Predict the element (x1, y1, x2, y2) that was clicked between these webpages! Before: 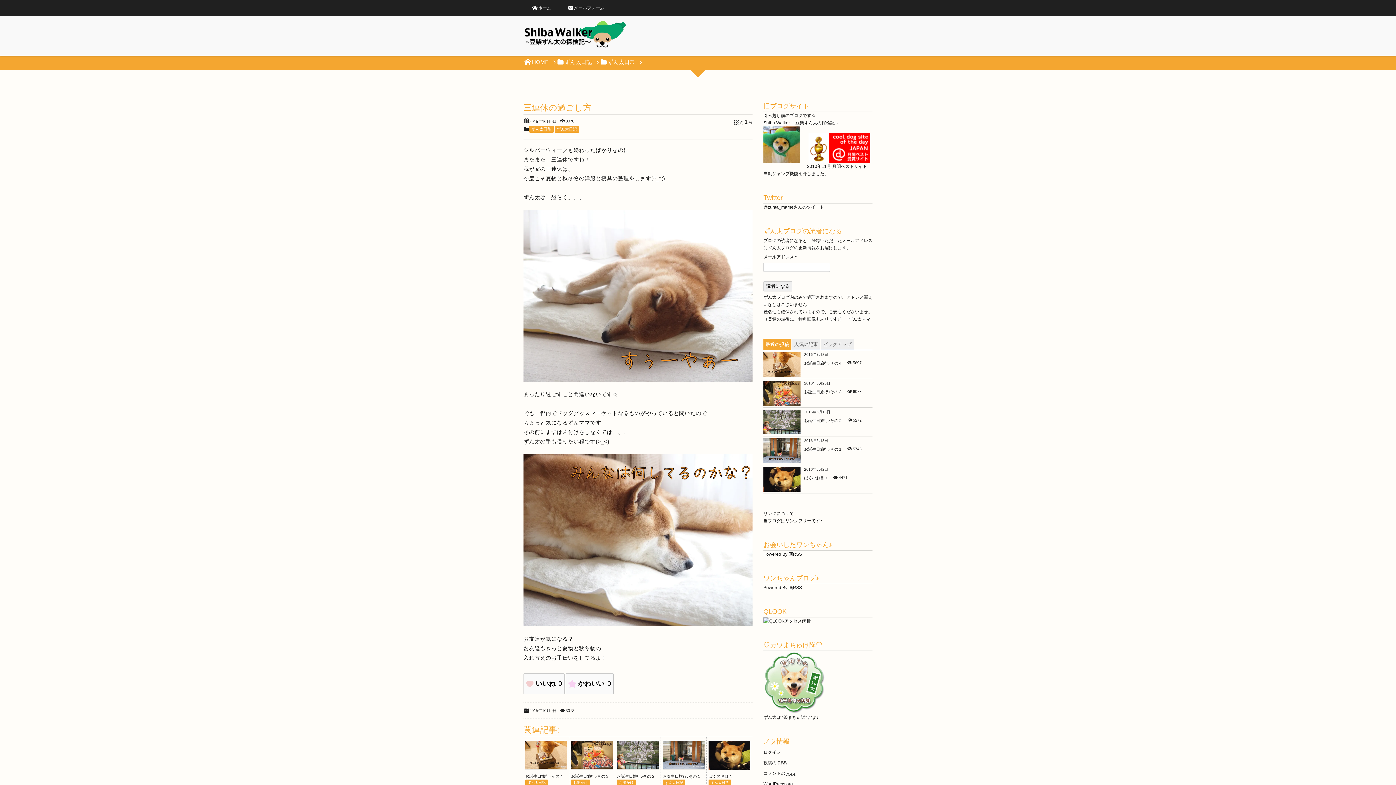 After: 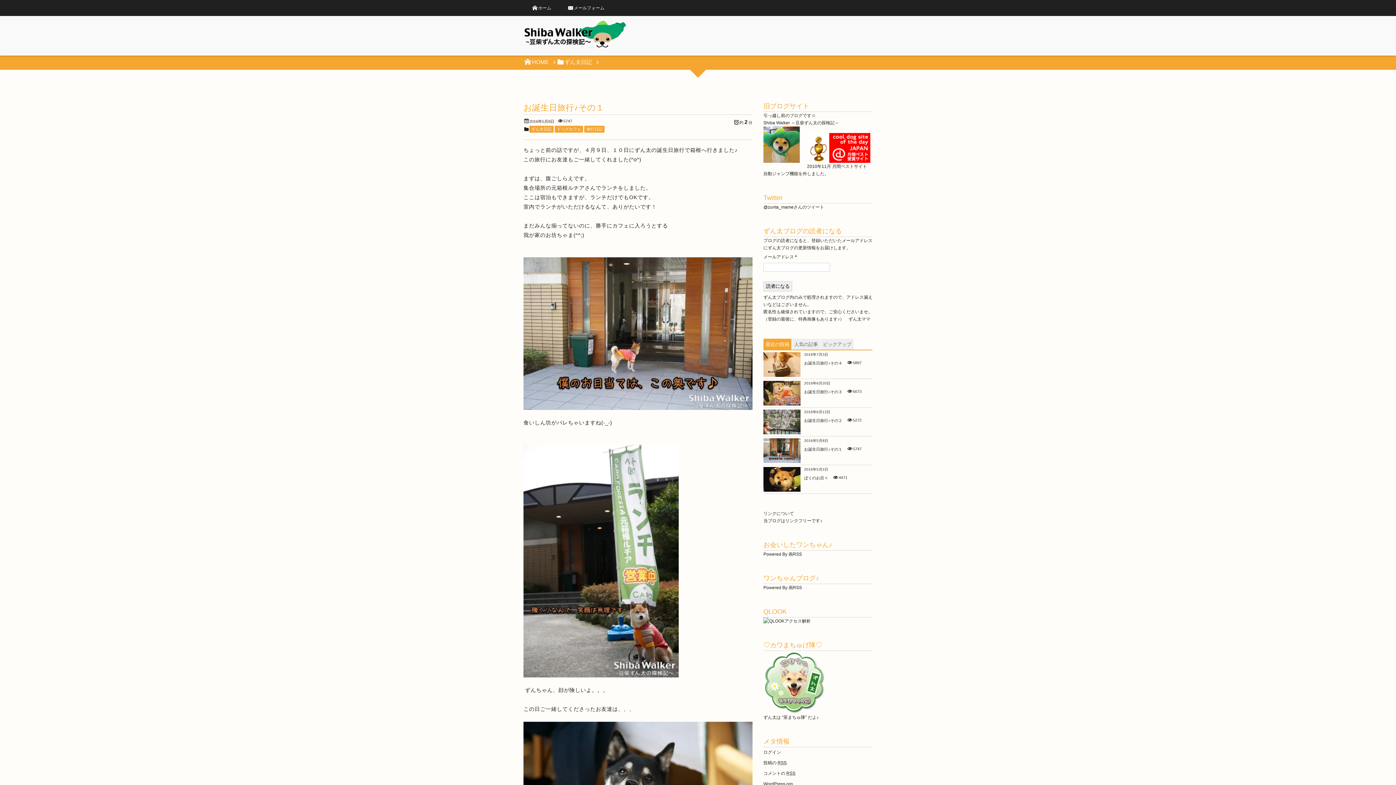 Action: bbox: (662, 762, 704, 768)